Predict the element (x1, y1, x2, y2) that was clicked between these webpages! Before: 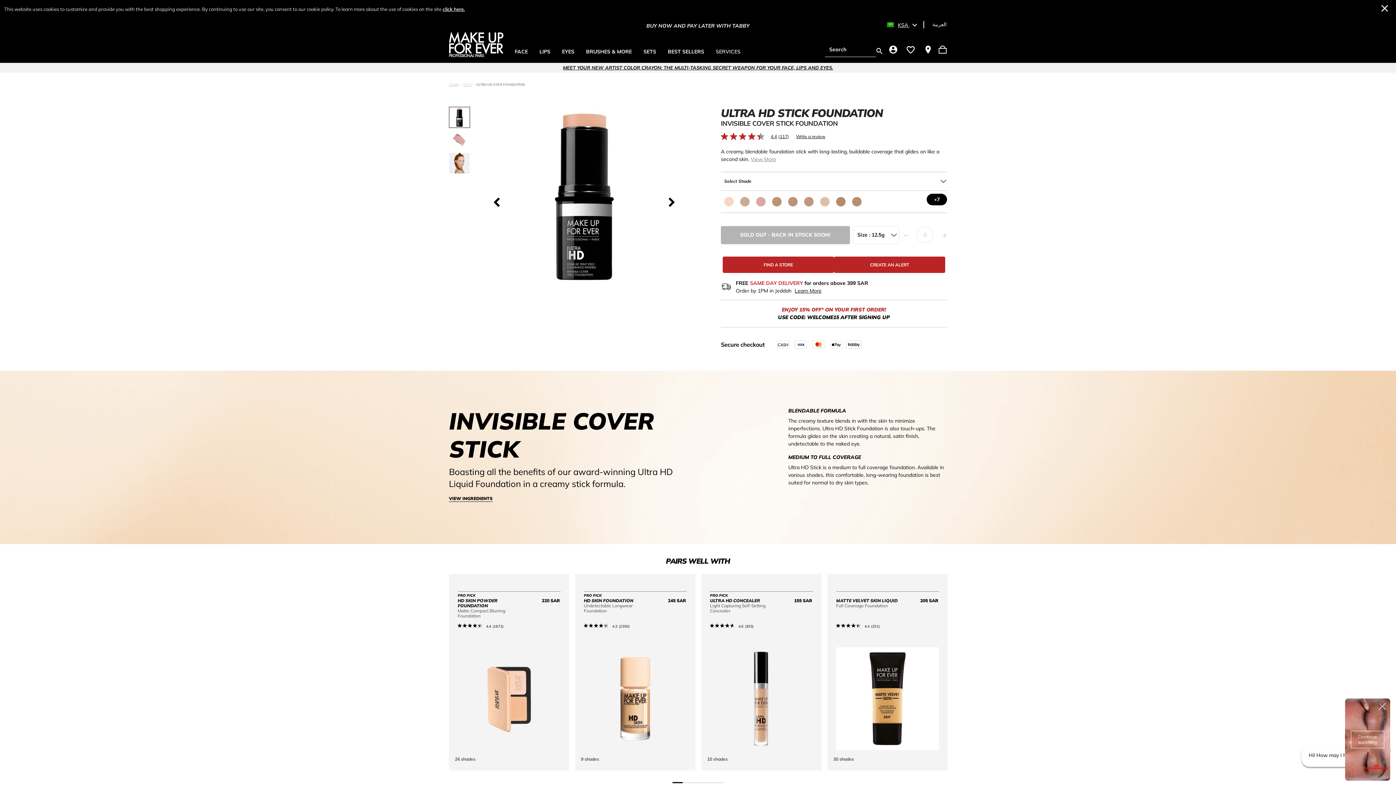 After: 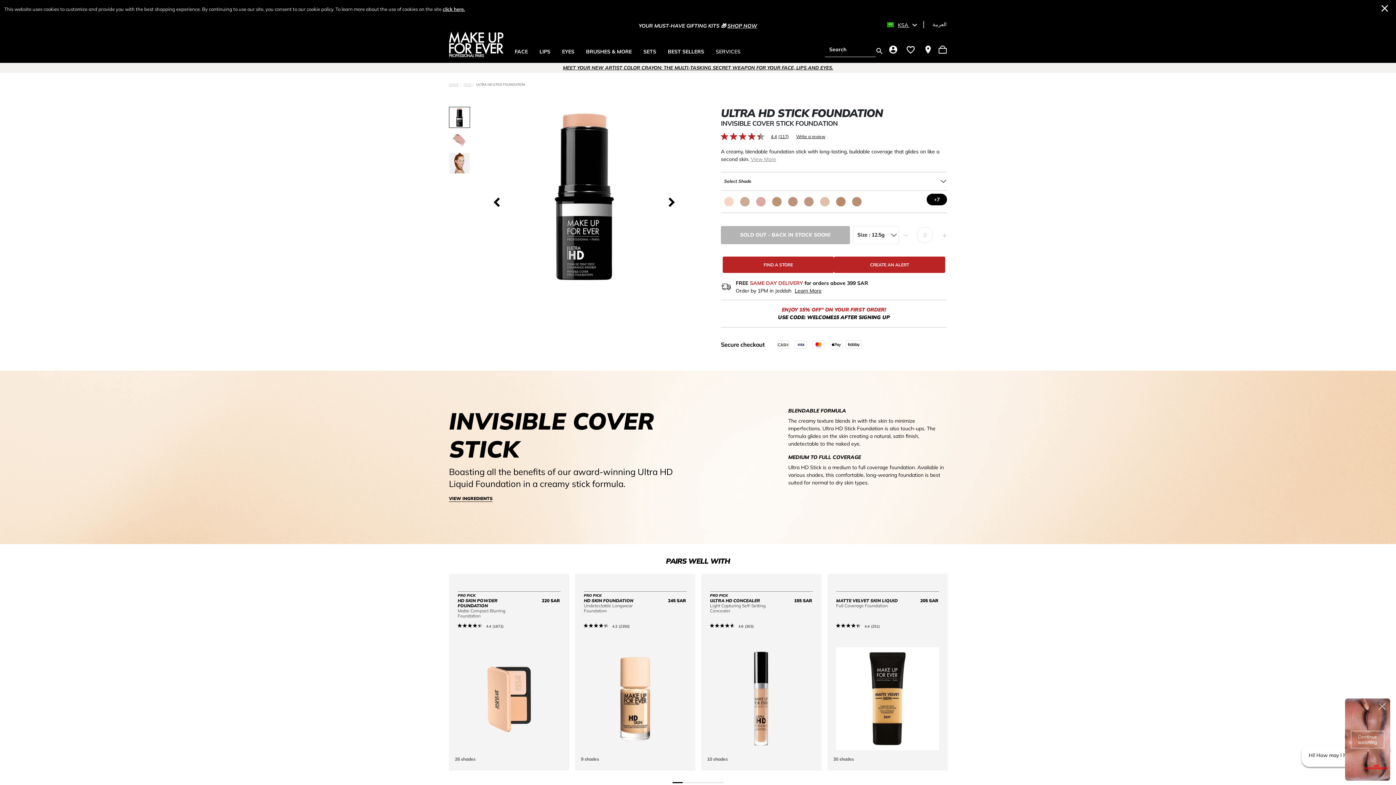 Action: label: العربية bbox: (924, 17, 947, 31)